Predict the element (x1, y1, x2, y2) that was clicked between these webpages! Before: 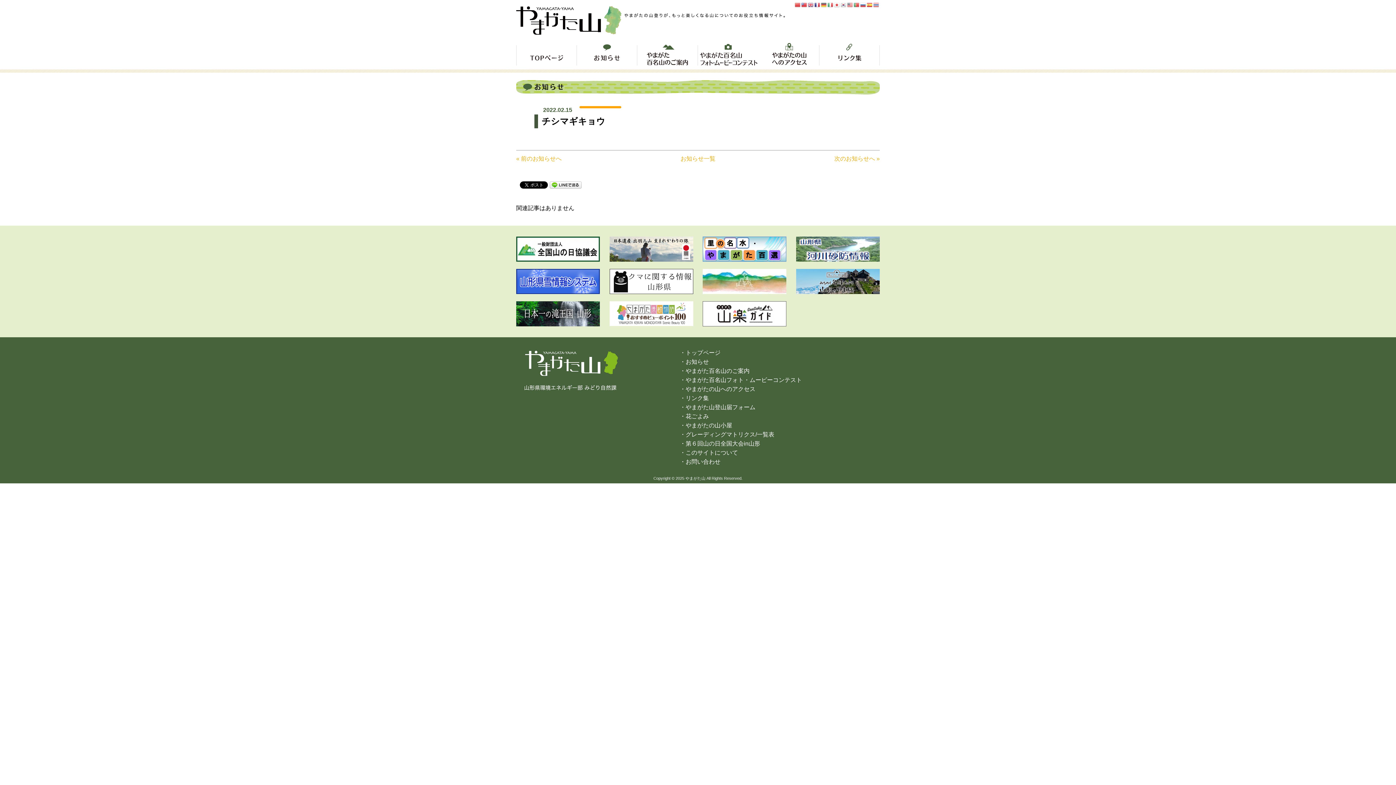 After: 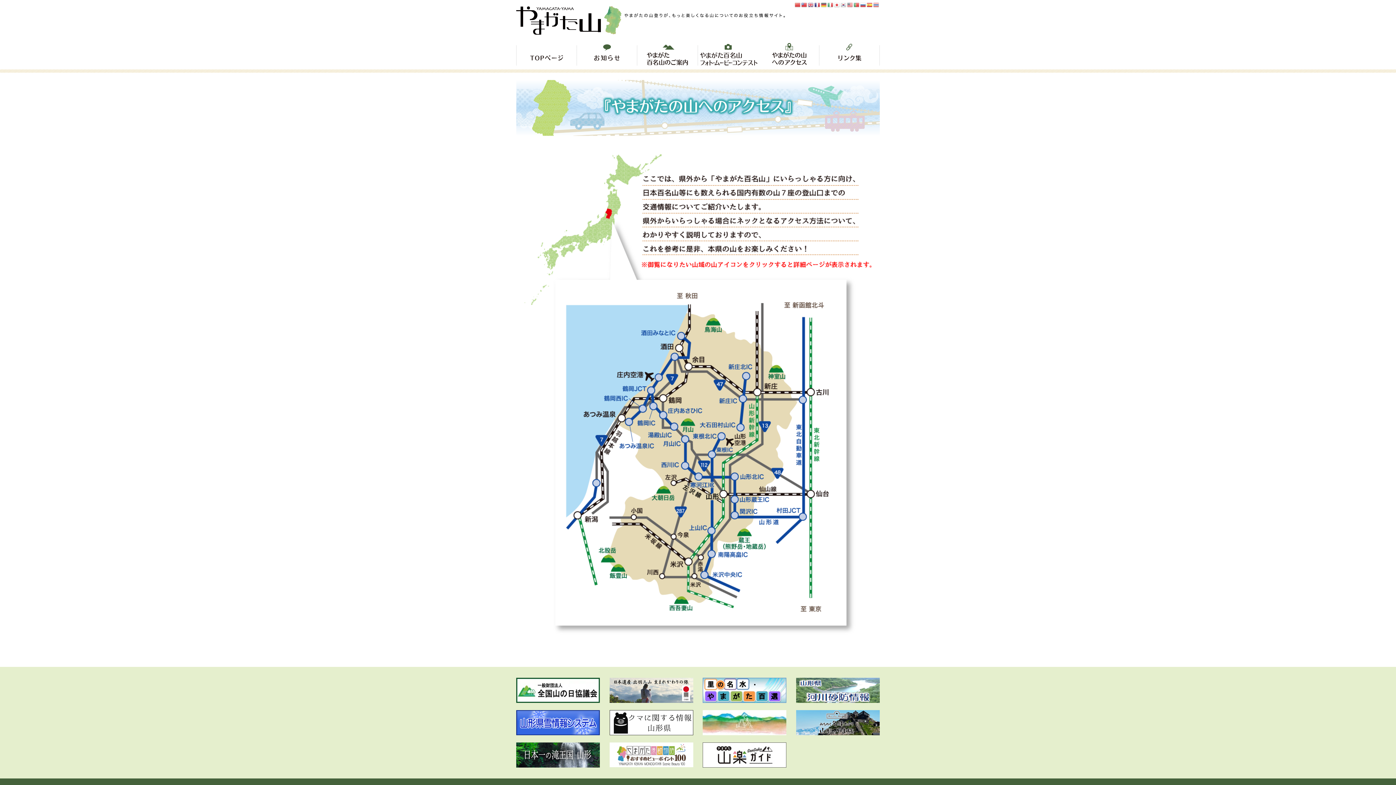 Action: bbox: (680, 386, 755, 392) label: ・やまがたの山へのアクセス